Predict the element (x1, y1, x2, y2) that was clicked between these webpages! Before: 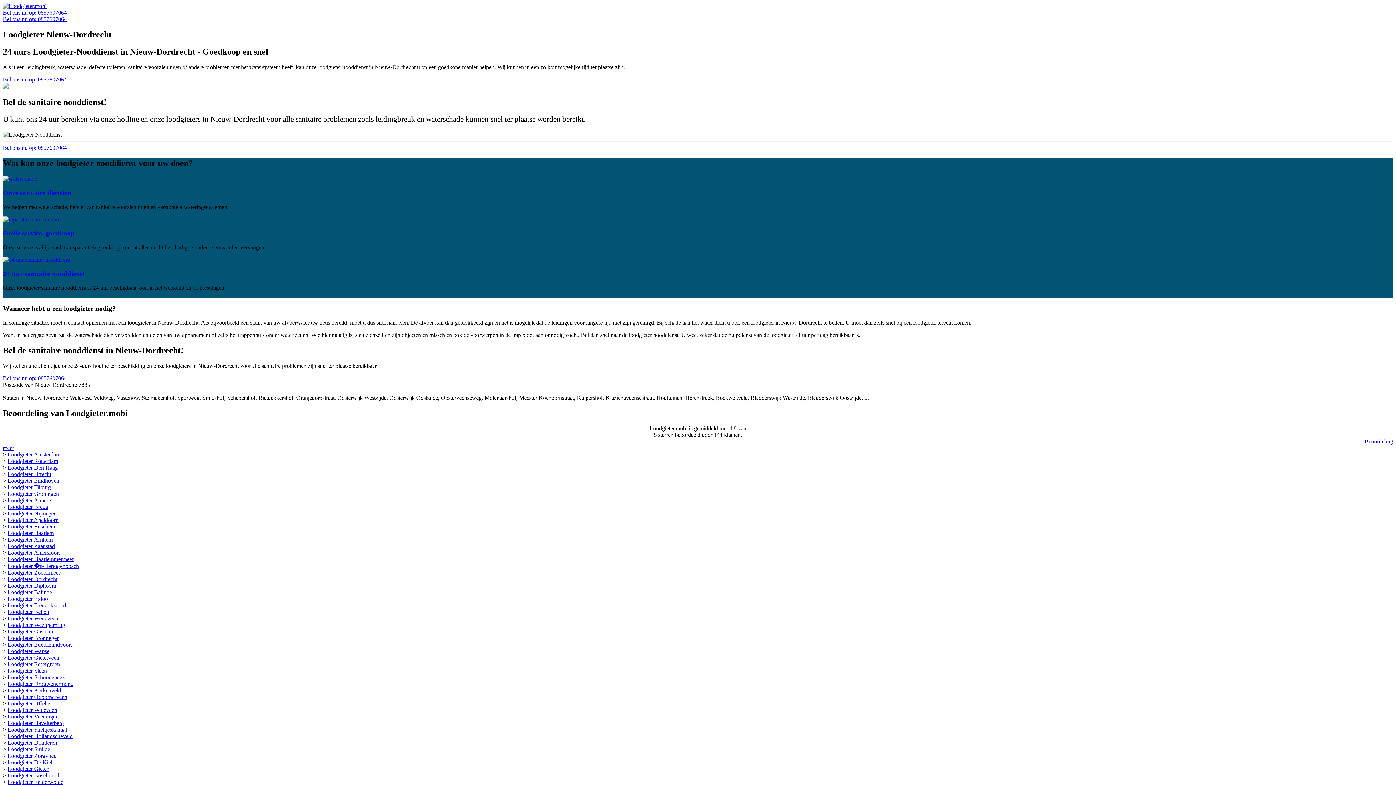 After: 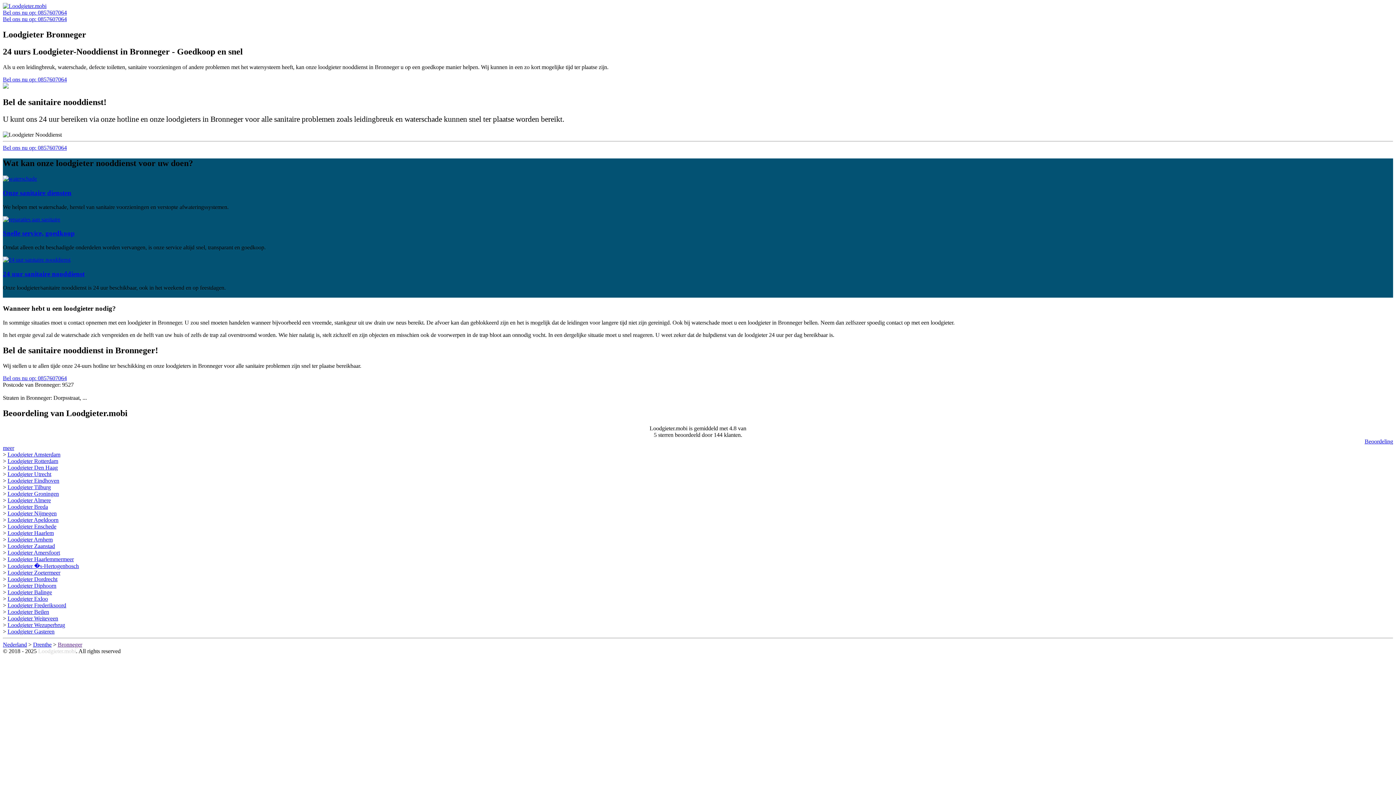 Action: label: Loodgieter Bronneger bbox: (7, 635, 58, 641)